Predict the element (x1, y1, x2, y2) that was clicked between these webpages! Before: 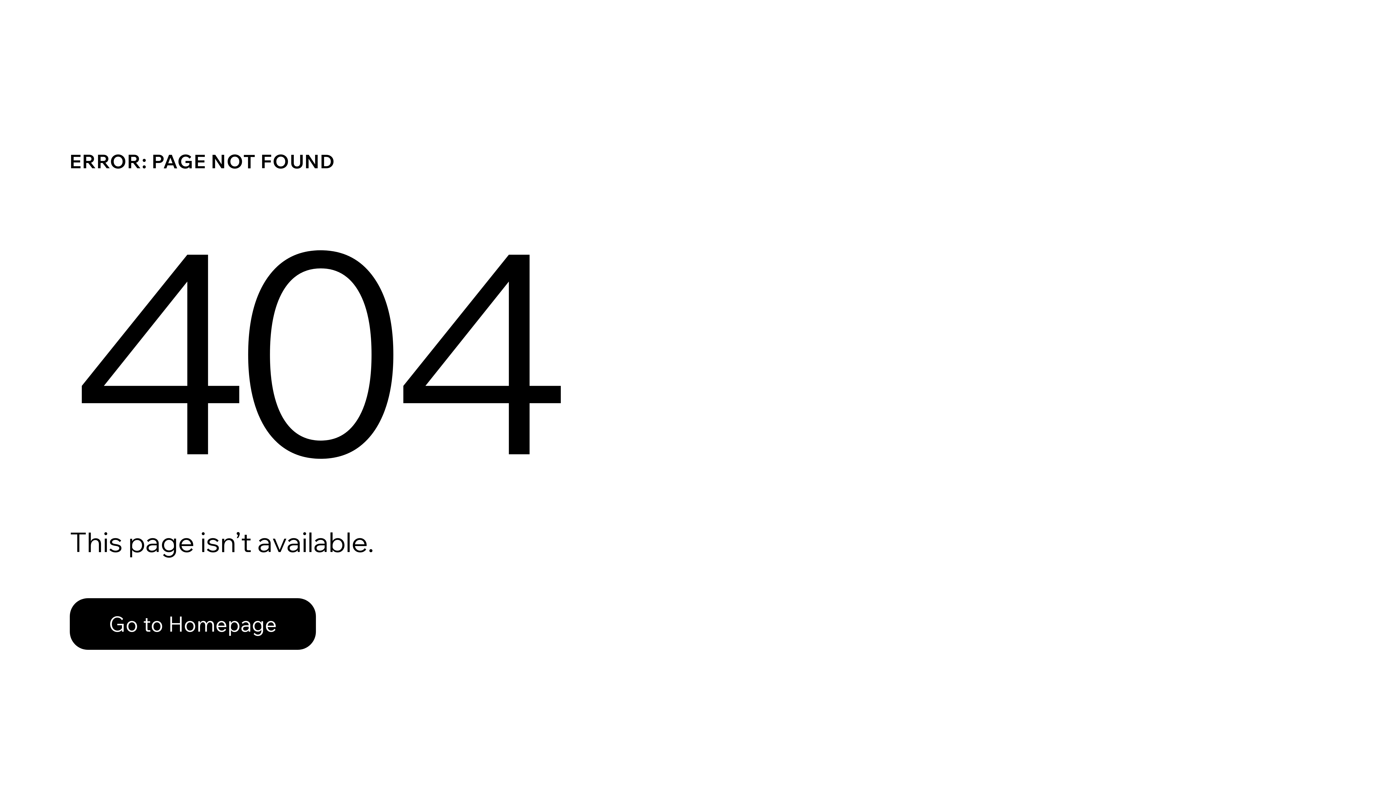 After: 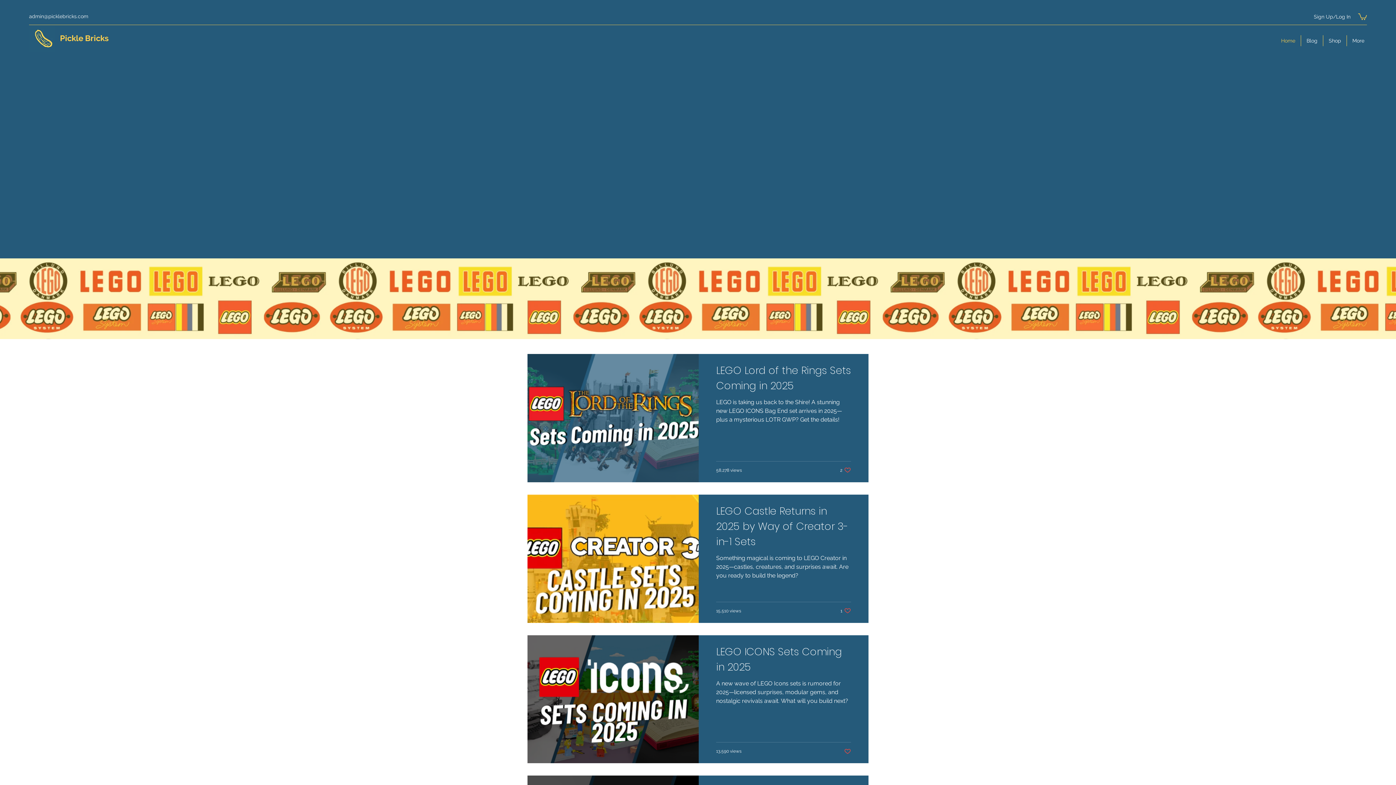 Action: label: Go to Homepage bbox: (69, 582, 768, 659)